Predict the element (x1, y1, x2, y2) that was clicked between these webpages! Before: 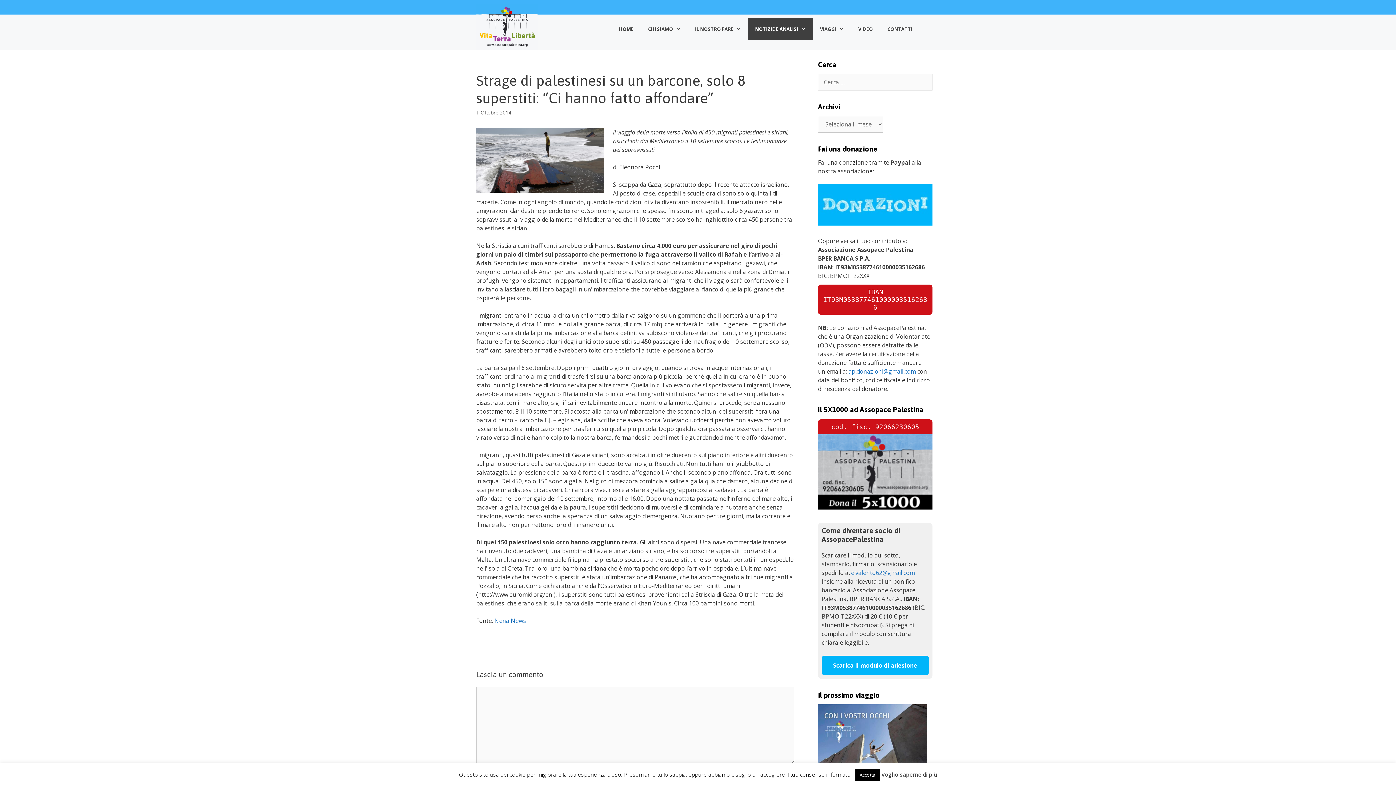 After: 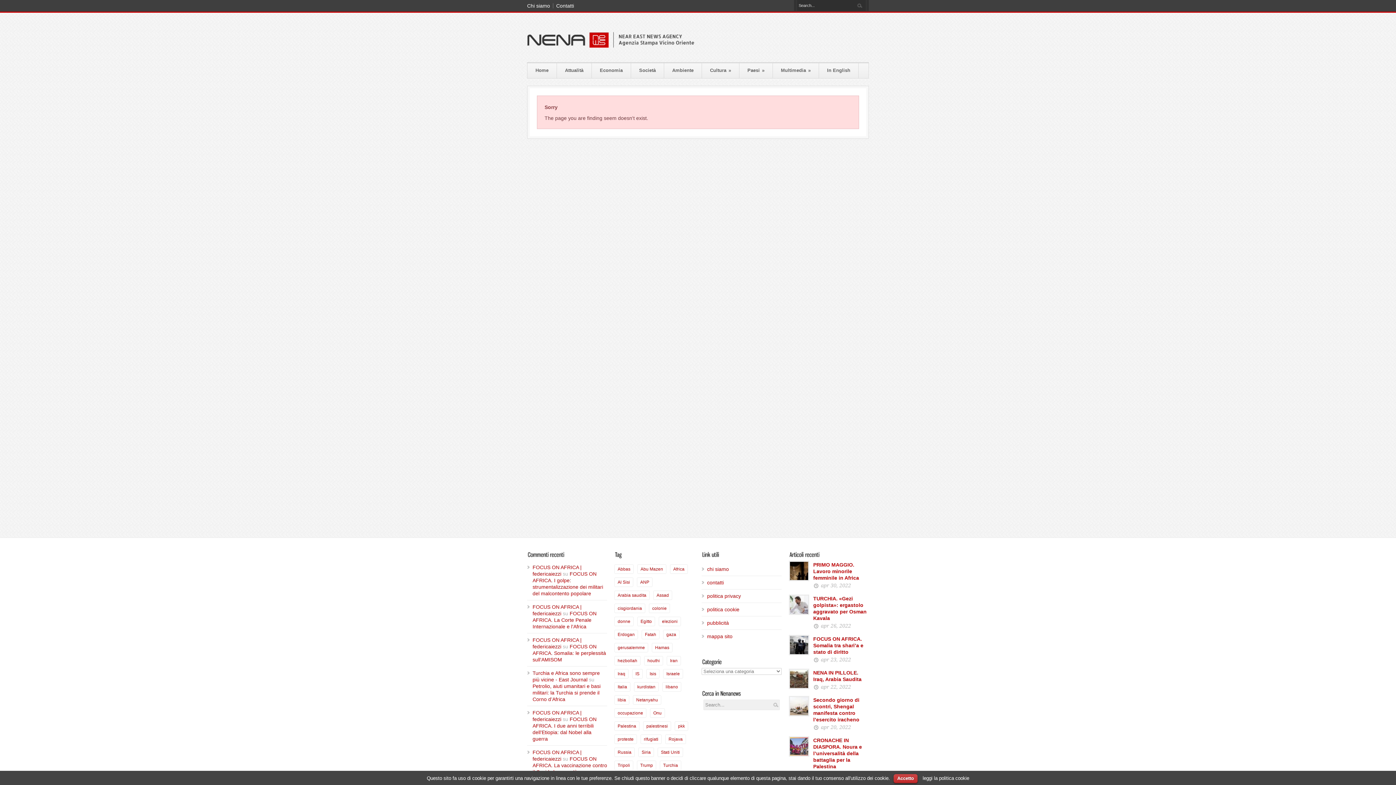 Action: bbox: (494, 617, 526, 625) label: Nena News